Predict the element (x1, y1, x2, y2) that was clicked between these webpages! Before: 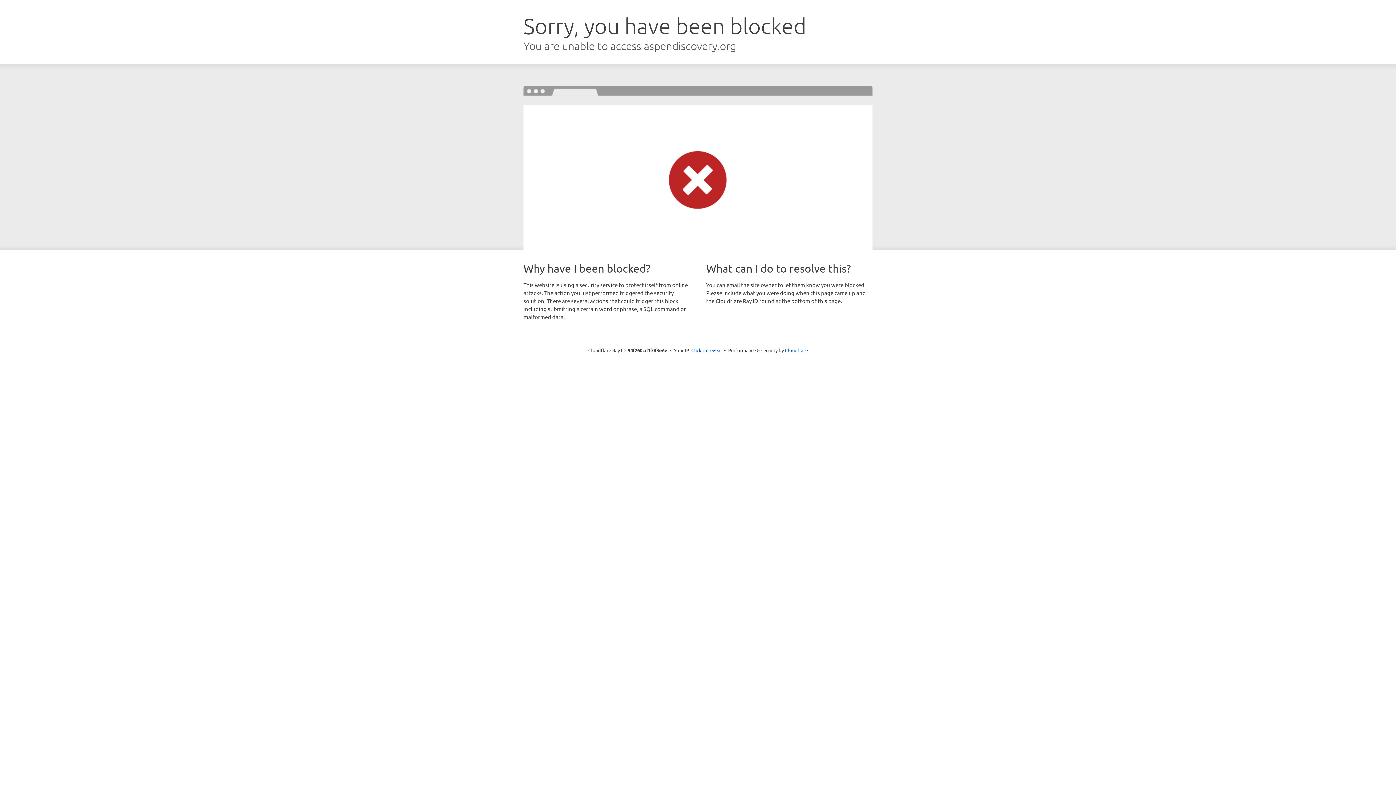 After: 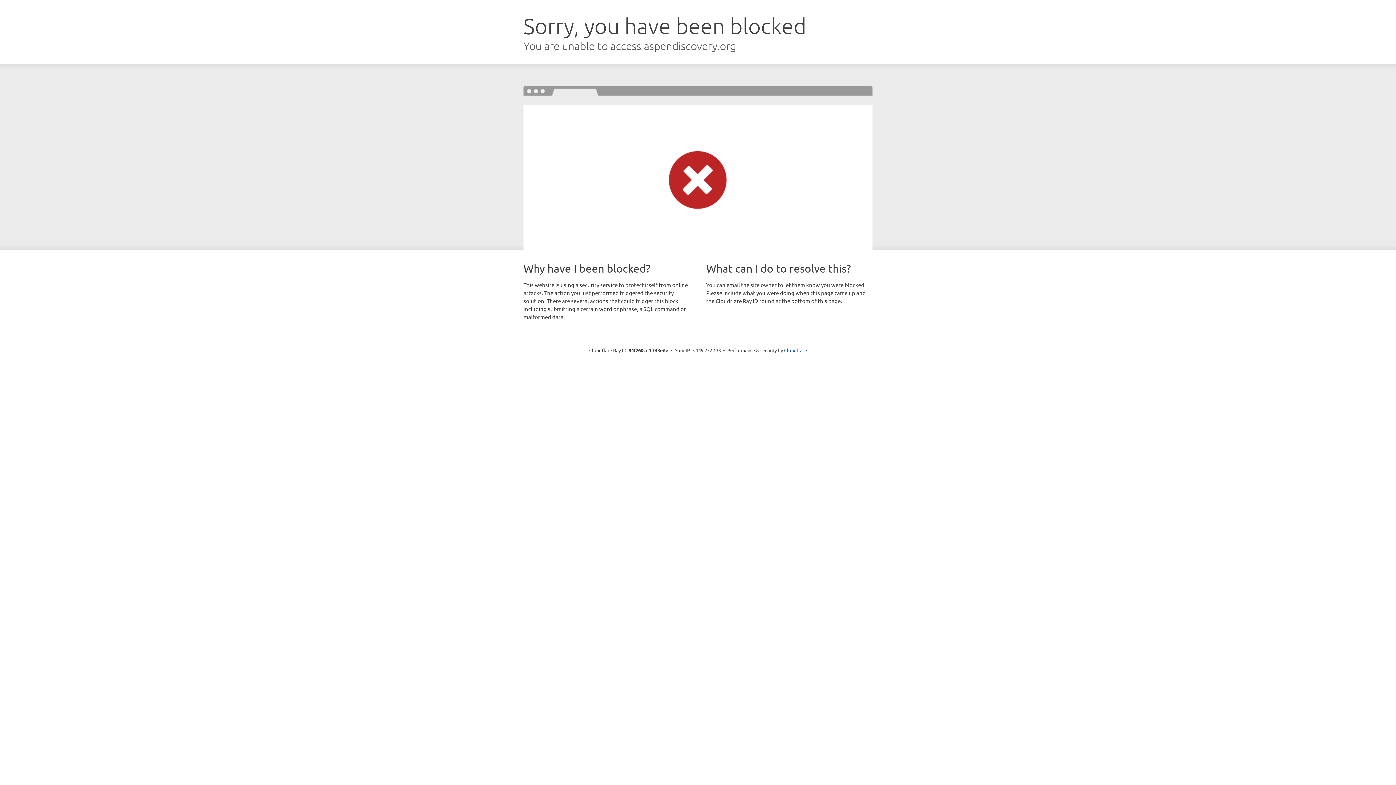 Action: label: Click to reveal bbox: (691, 346, 722, 353)